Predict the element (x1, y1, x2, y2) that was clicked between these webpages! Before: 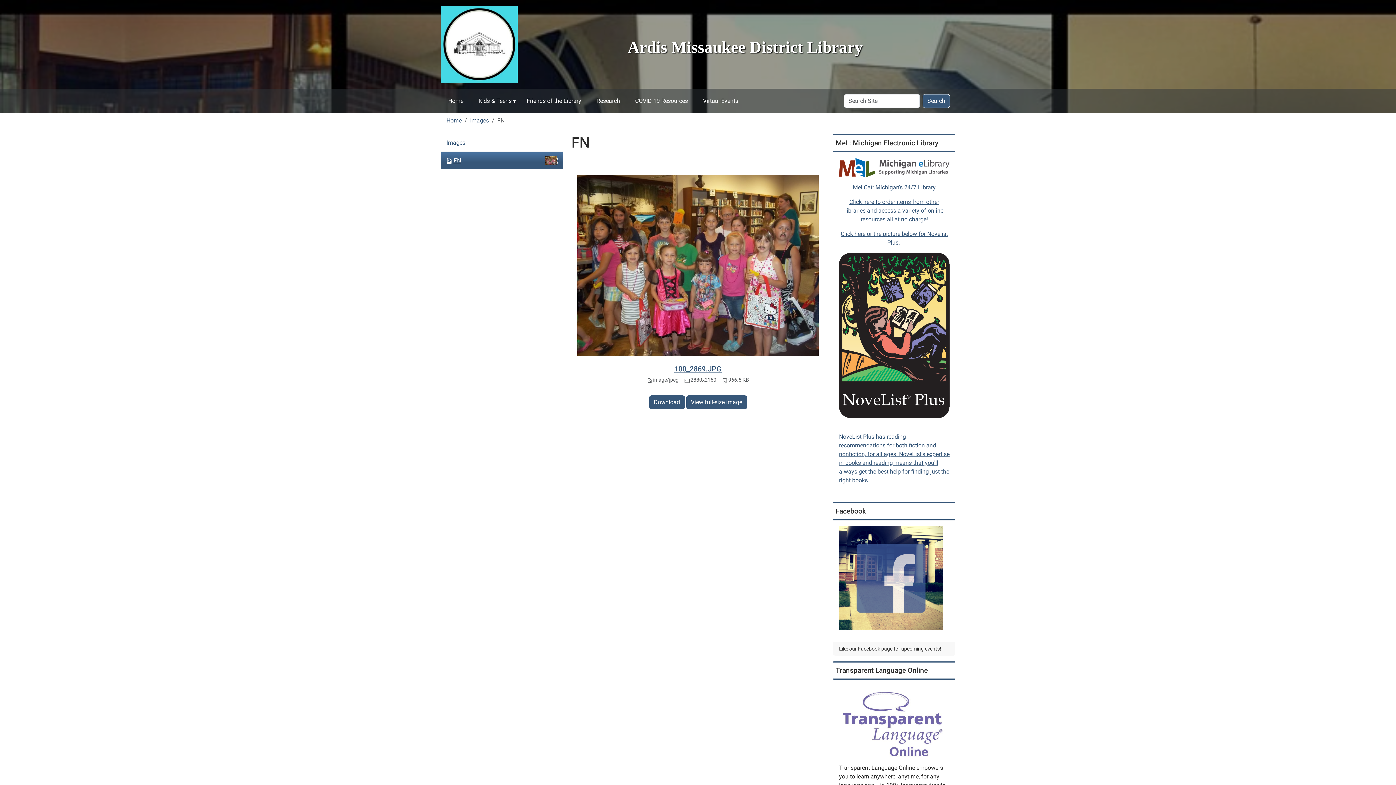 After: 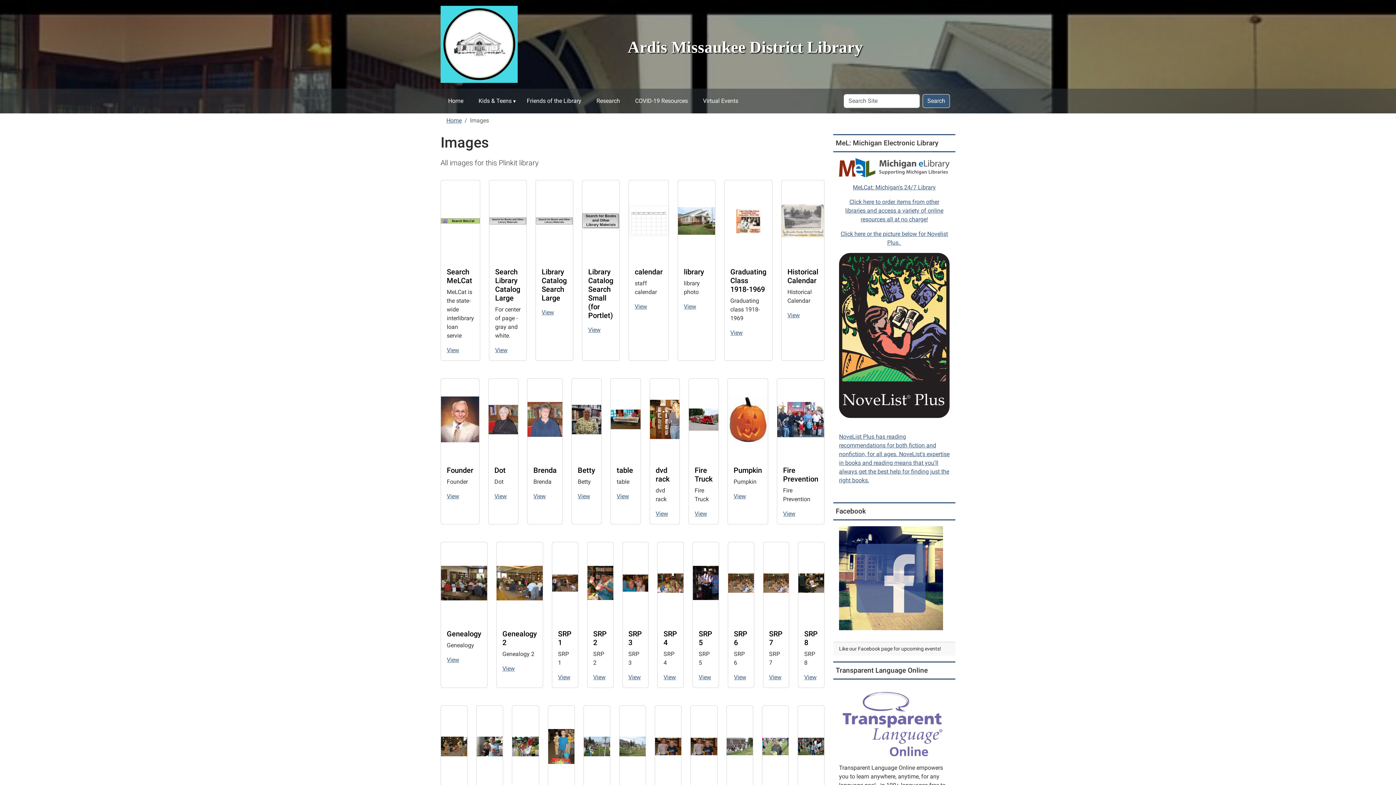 Action: bbox: (470, 117, 489, 124) label: Images